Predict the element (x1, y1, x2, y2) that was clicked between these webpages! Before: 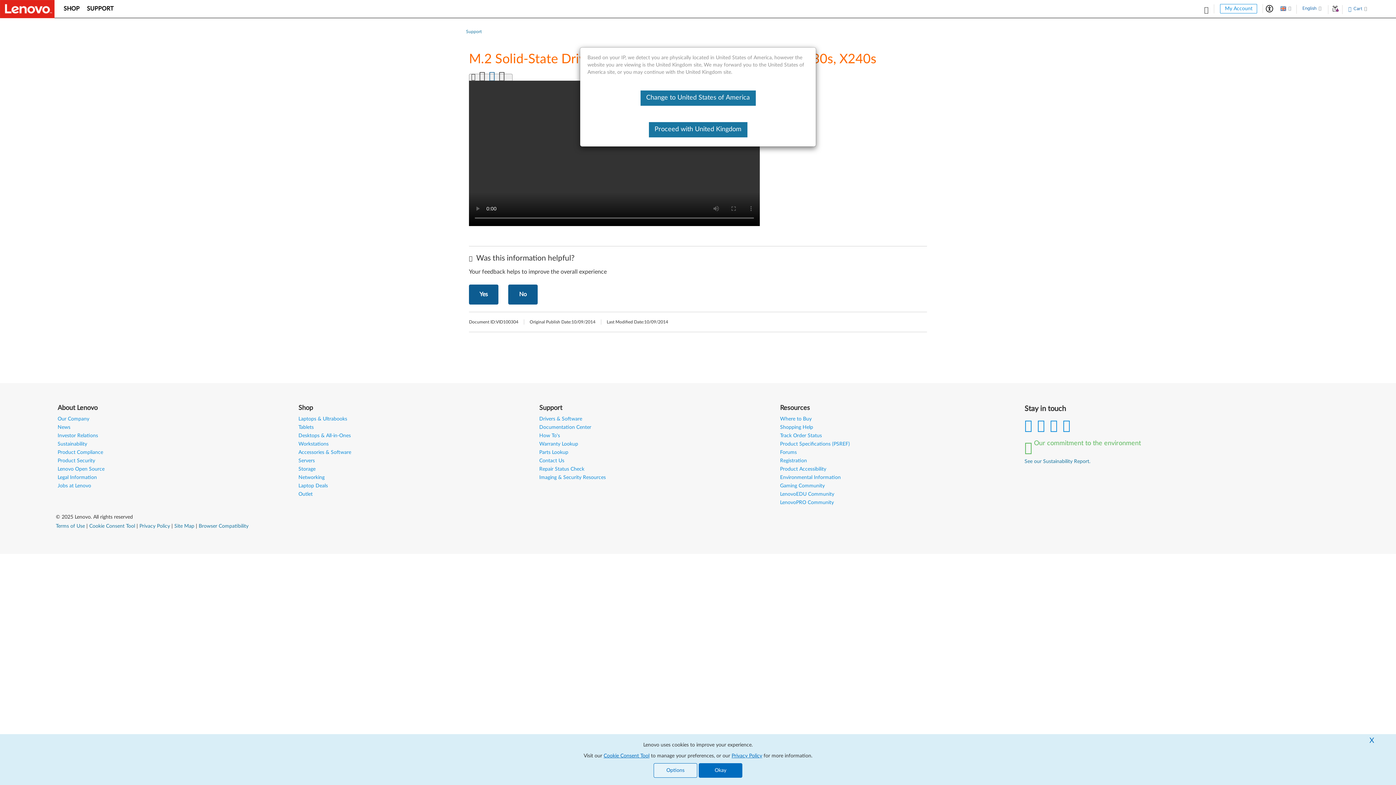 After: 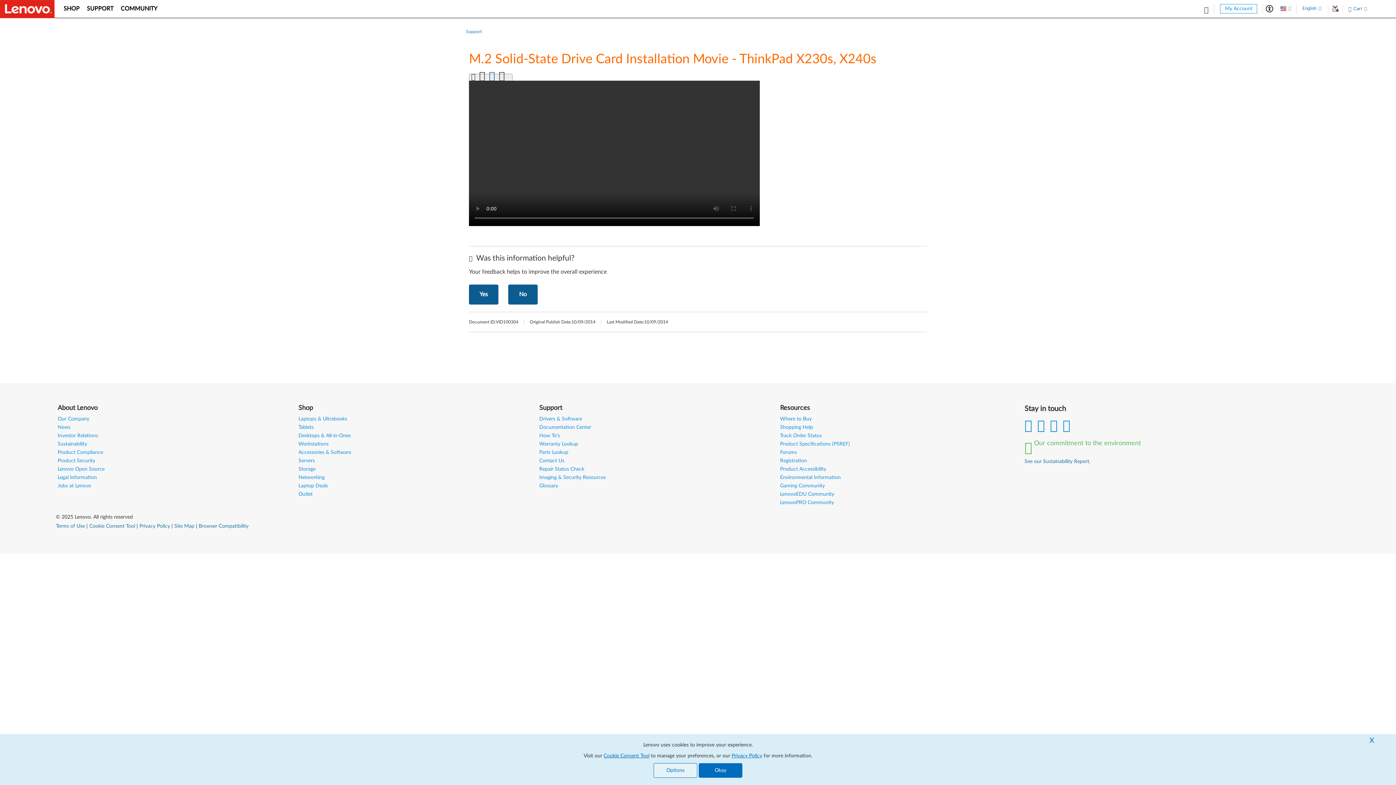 Action: label: Change to United States of America bbox: (640, 90, 755, 105)